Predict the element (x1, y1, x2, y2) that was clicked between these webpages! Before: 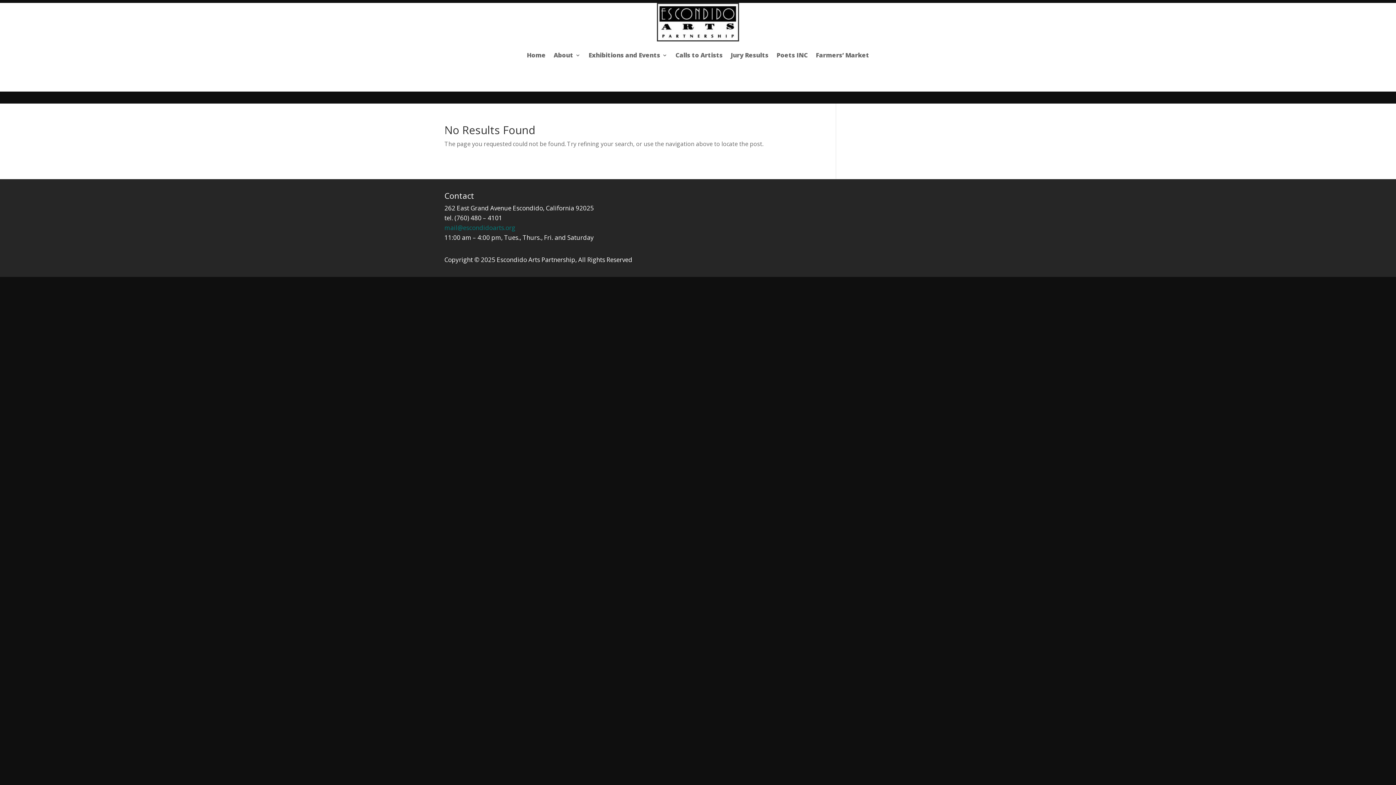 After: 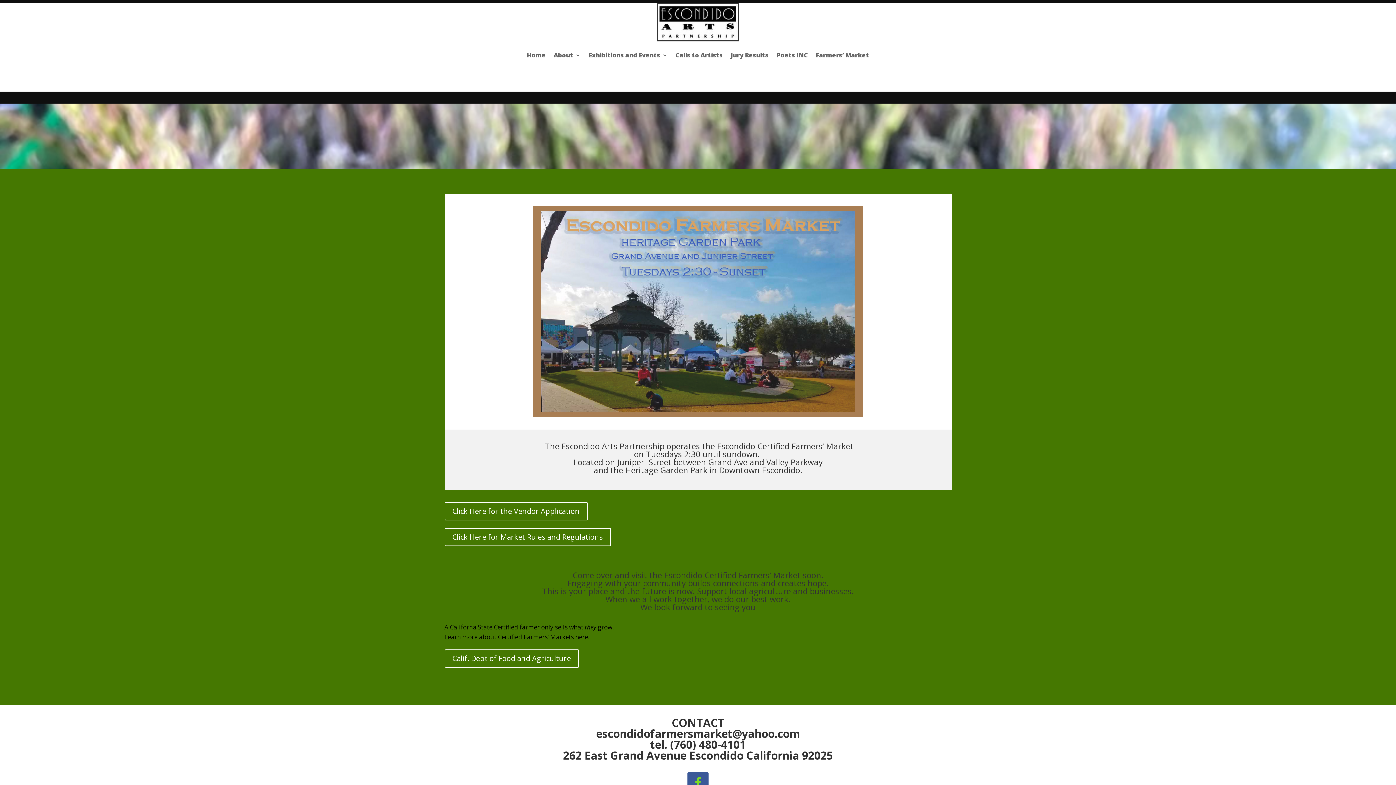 Action: label: Farmers’ Market bbox: (816, 41, 869, 69)